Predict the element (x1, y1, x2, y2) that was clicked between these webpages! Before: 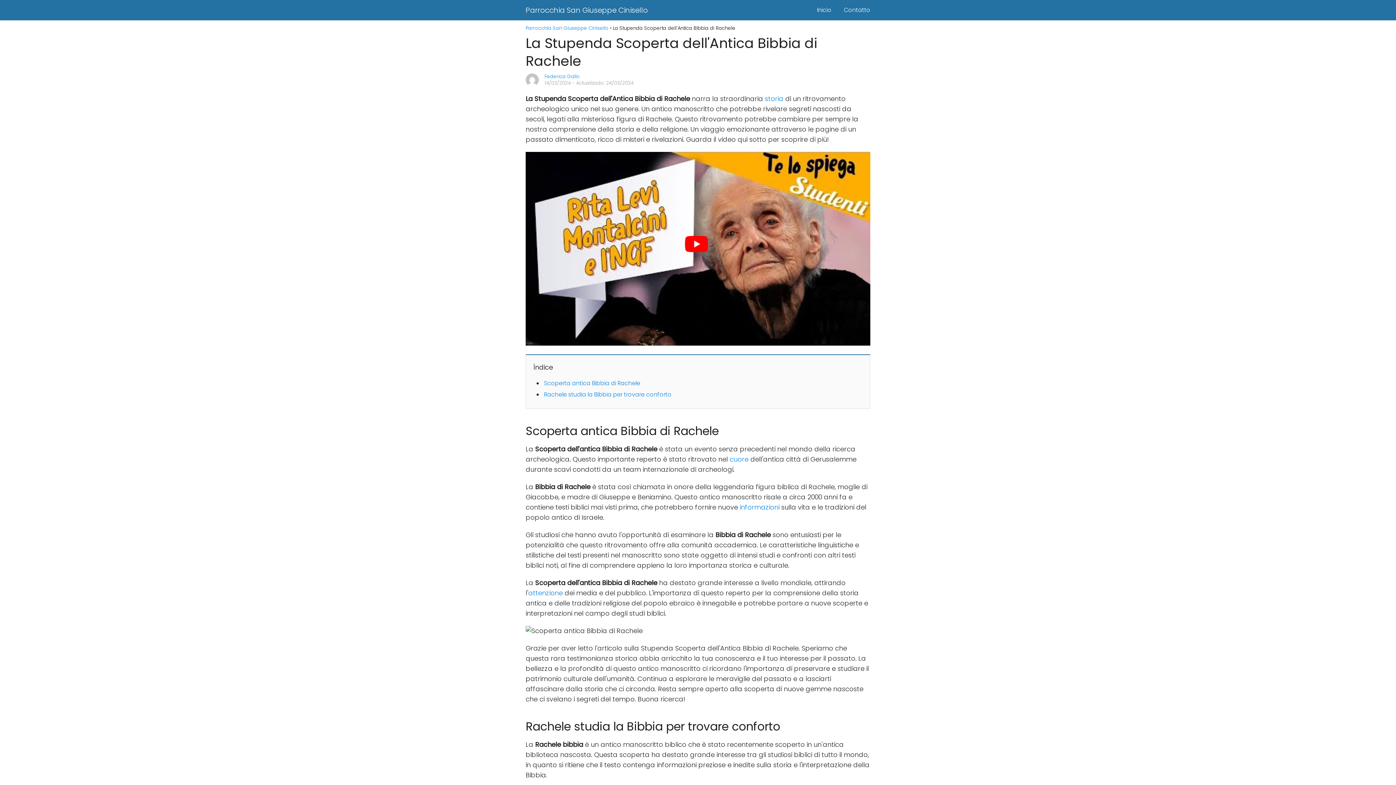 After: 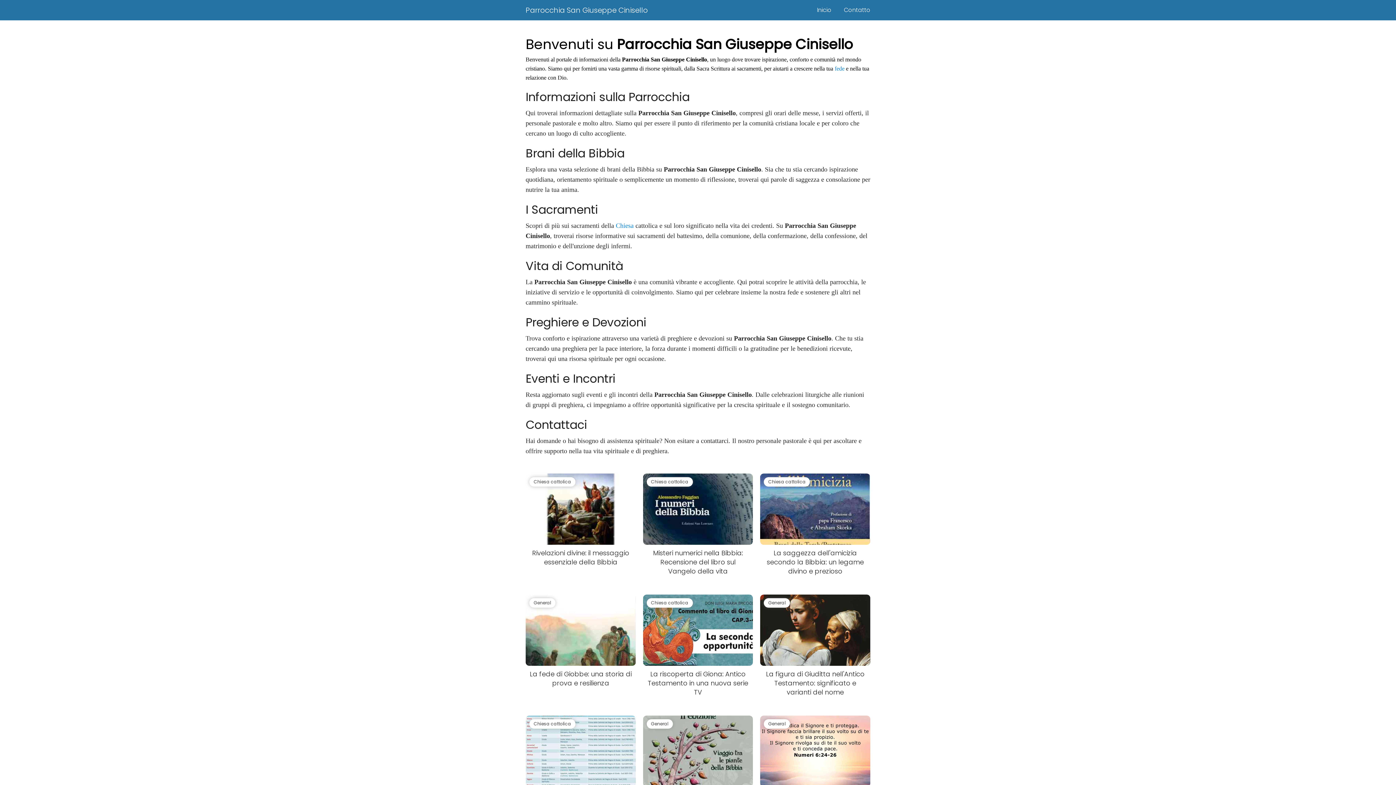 Action: label: Parrocchia San Giuseppe Cinisello bbox: (525, 5, 648, 15)